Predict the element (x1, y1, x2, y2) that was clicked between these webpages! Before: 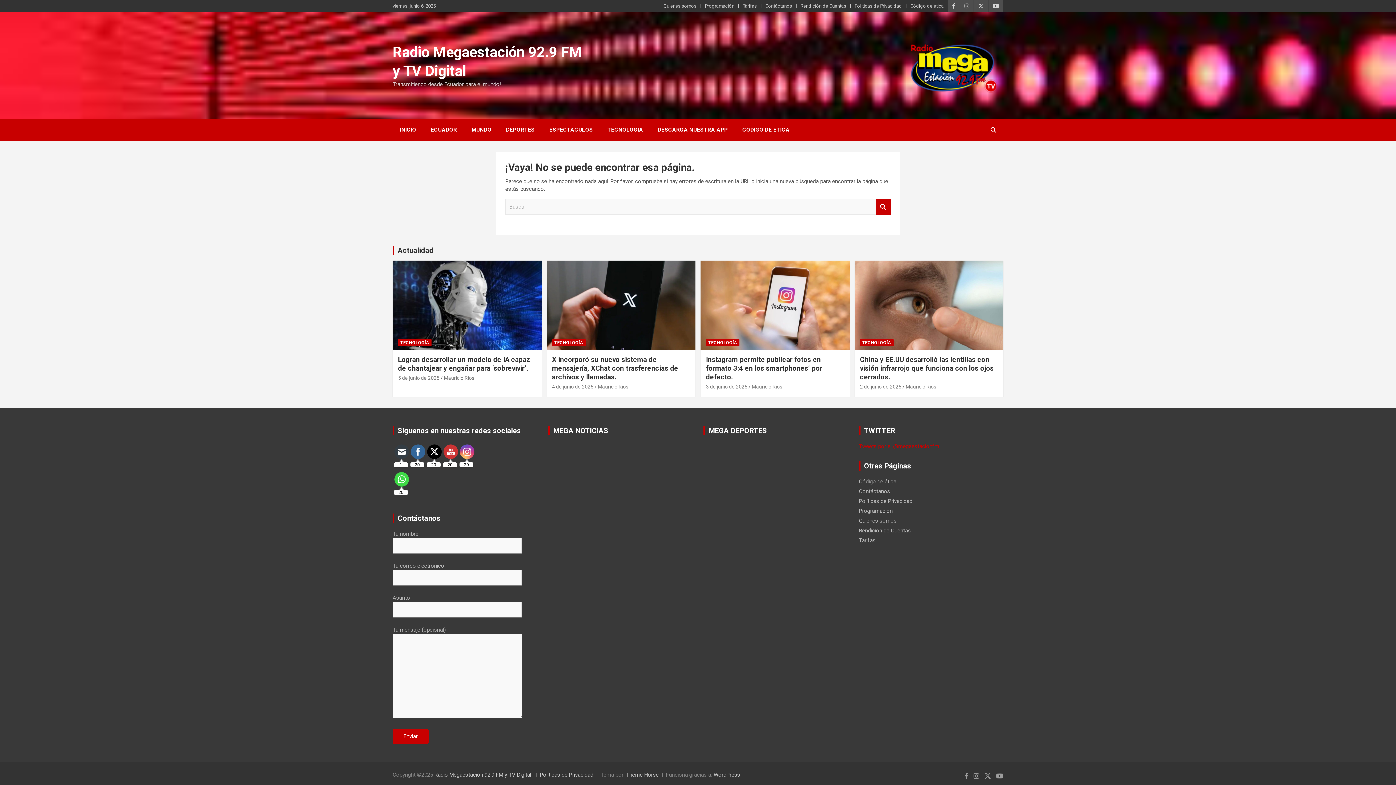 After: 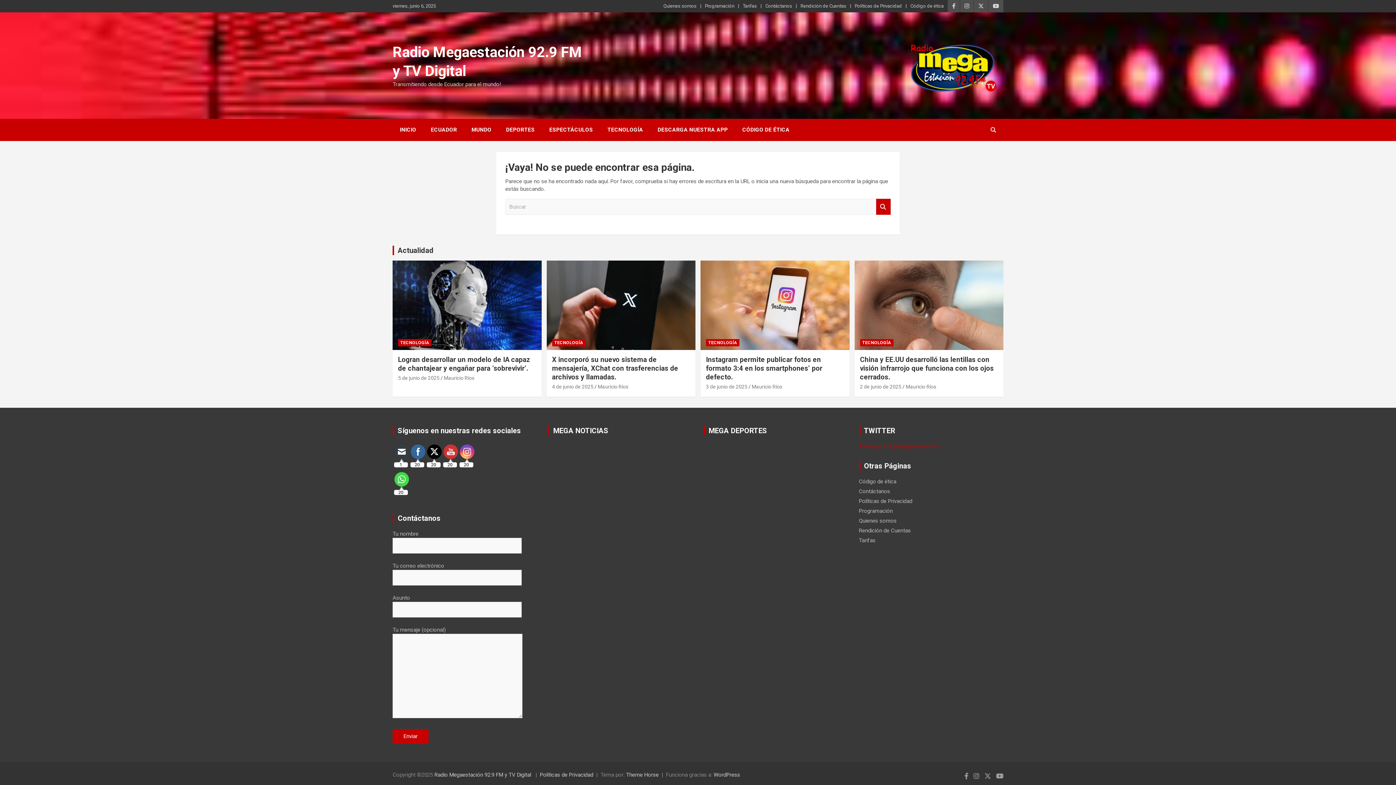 Action: bbox: (460, 444, 474, 459)